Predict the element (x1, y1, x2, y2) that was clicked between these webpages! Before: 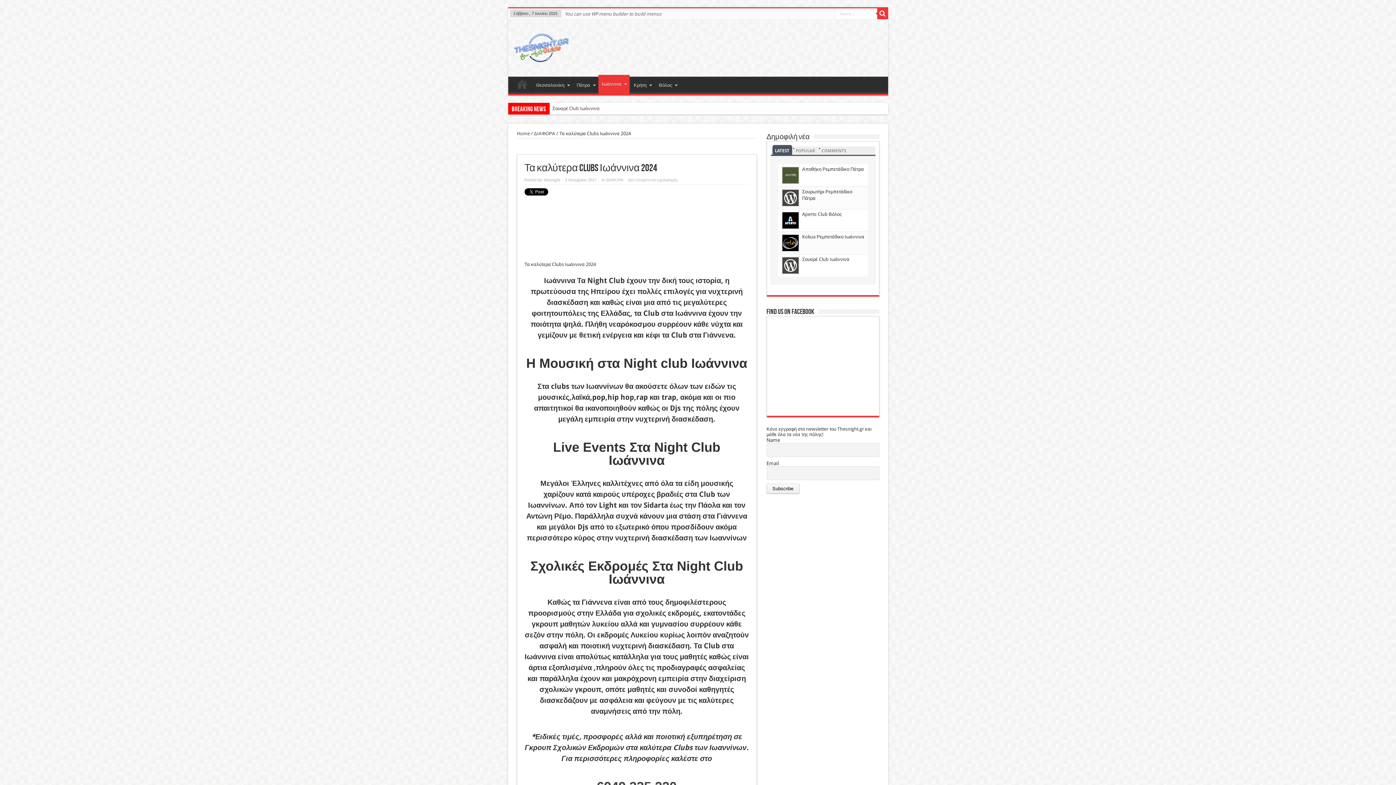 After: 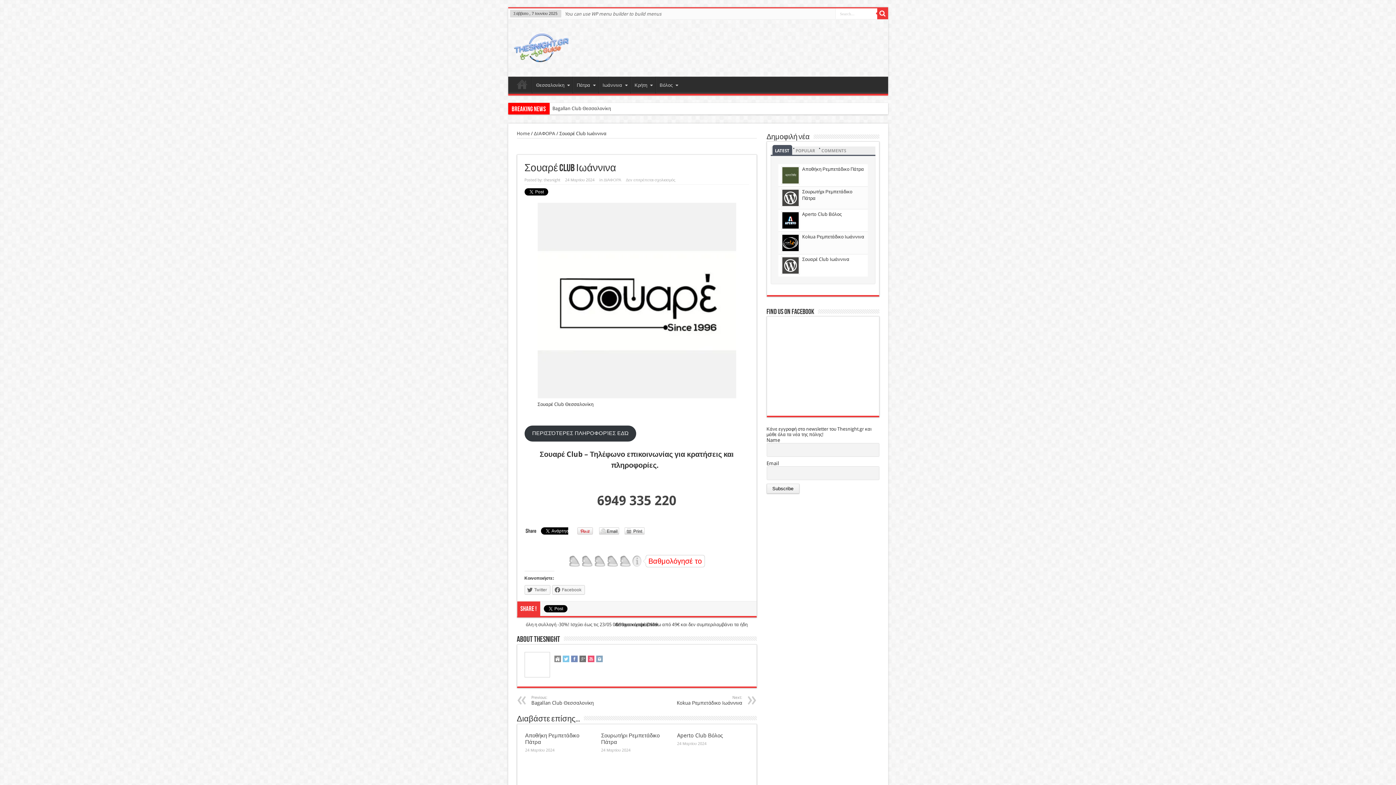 Action: label: Σουαρέ Club Ιωάννινα bbox: (802, 256, 849, 262)